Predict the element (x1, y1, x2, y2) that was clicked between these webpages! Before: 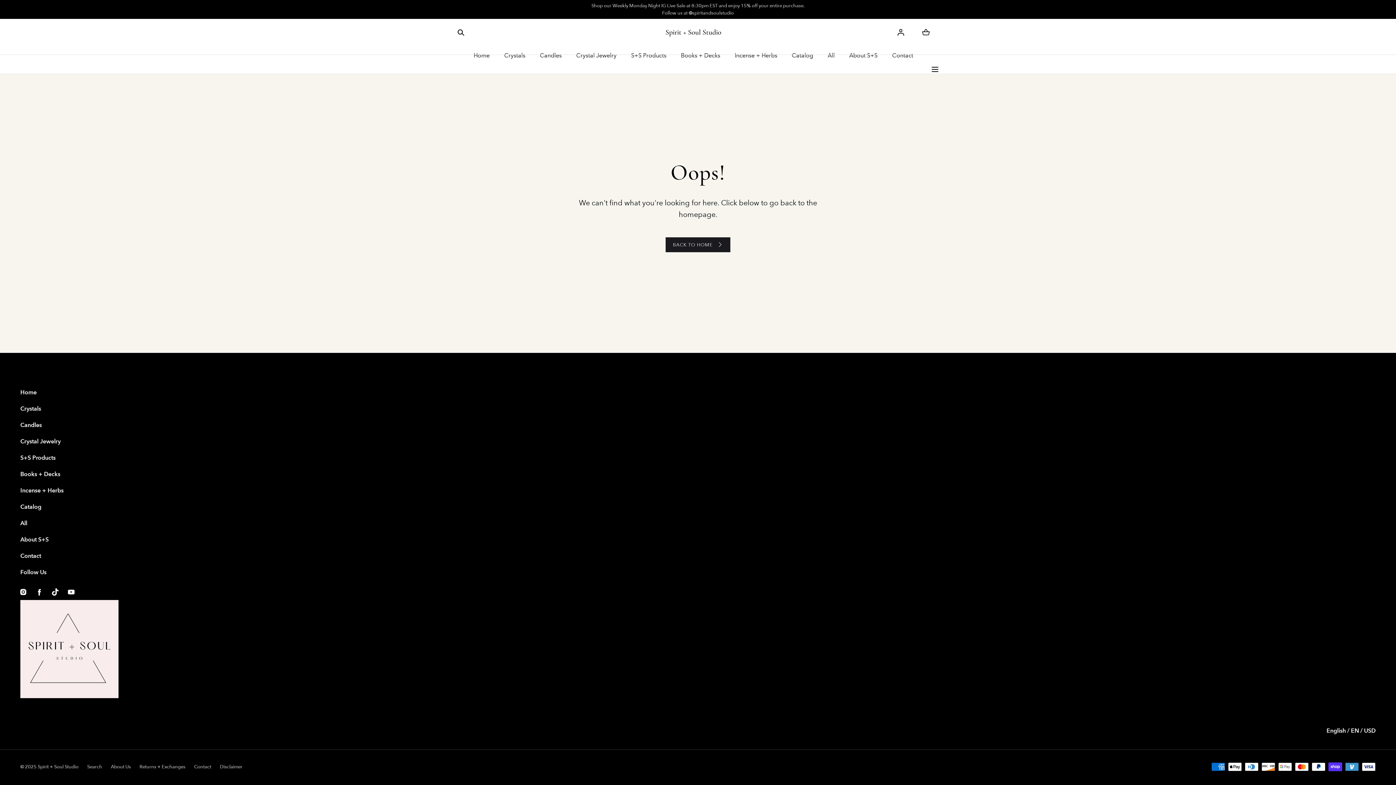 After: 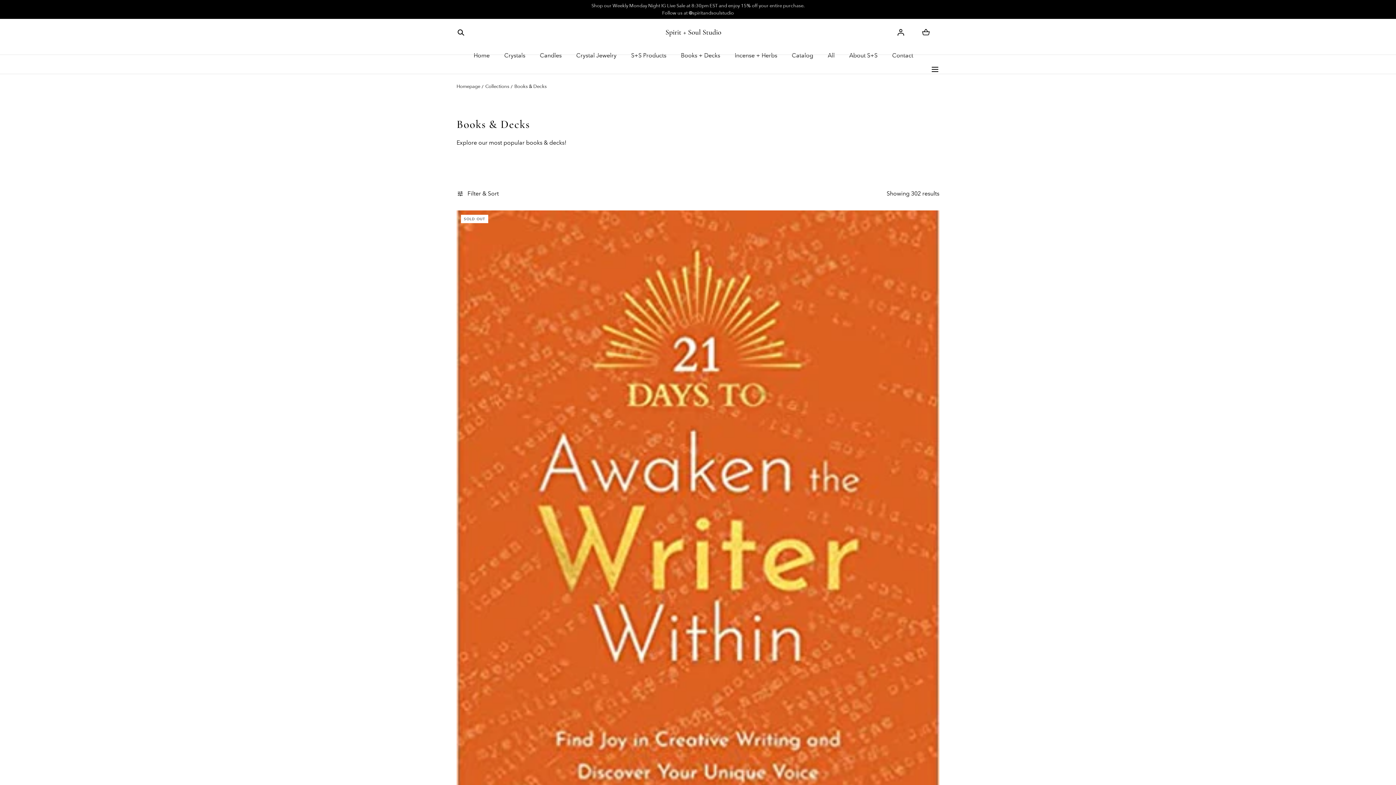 Action: label: Books + Decks bbox: (681, 45, 720, 64)